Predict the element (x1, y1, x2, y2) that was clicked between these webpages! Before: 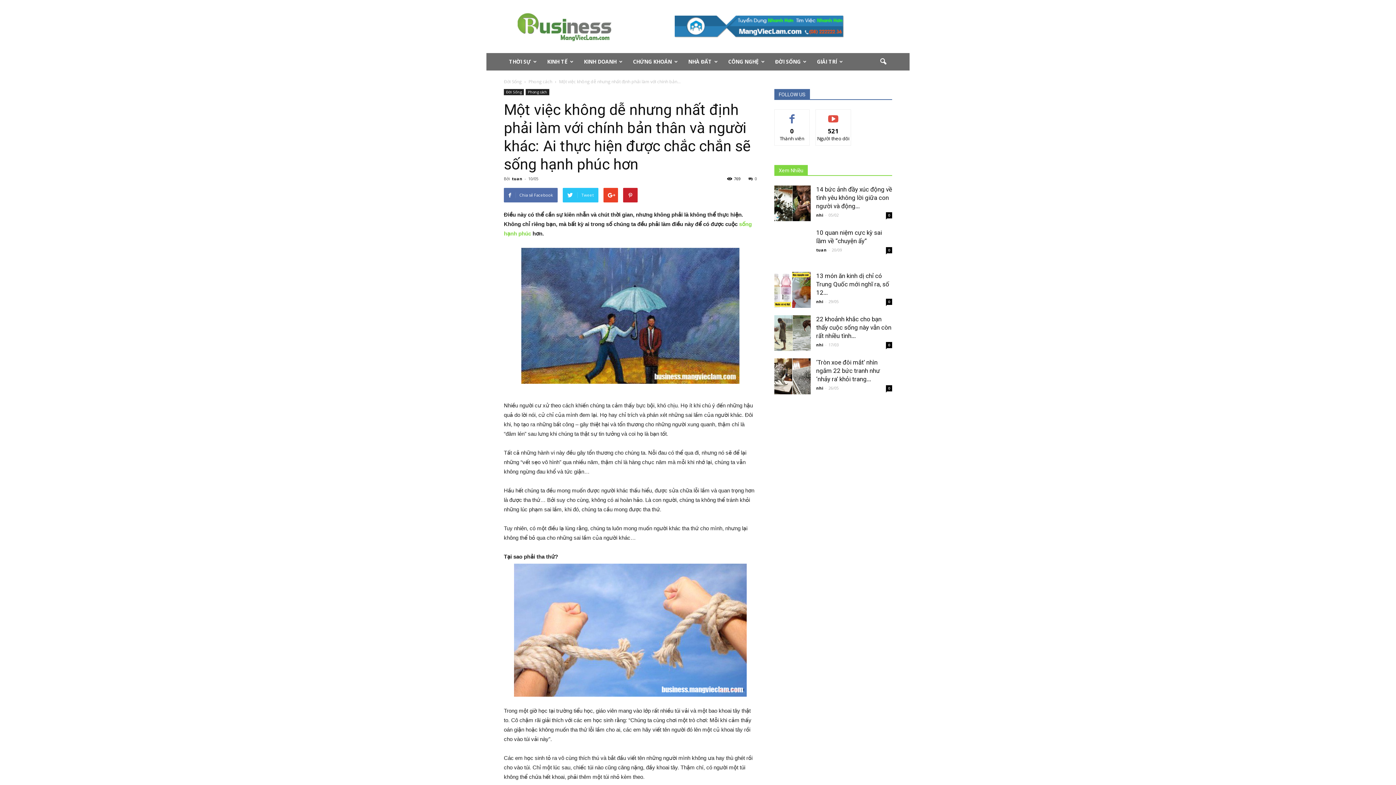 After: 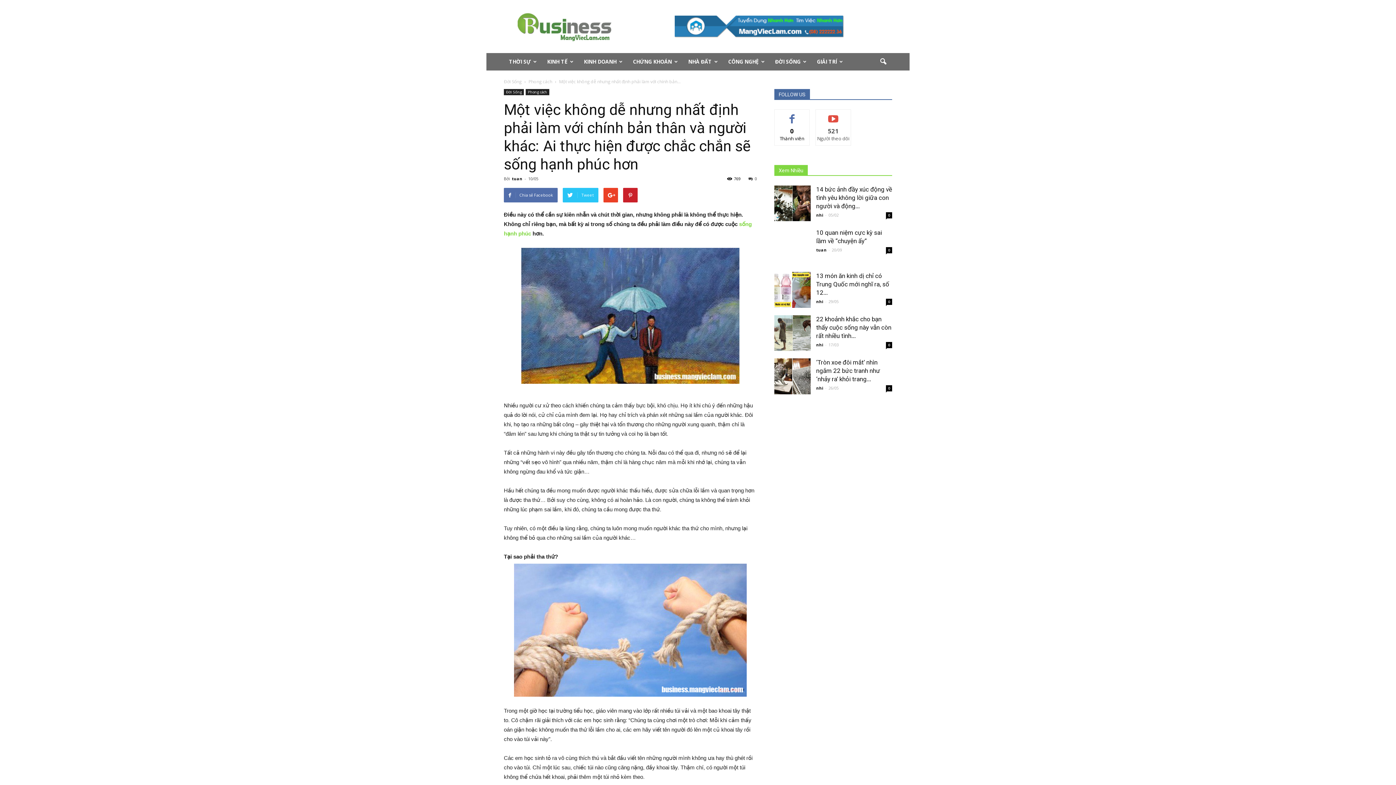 Action: label: ĐĂNG KÝ bbox: (824, 112, 842, 117)